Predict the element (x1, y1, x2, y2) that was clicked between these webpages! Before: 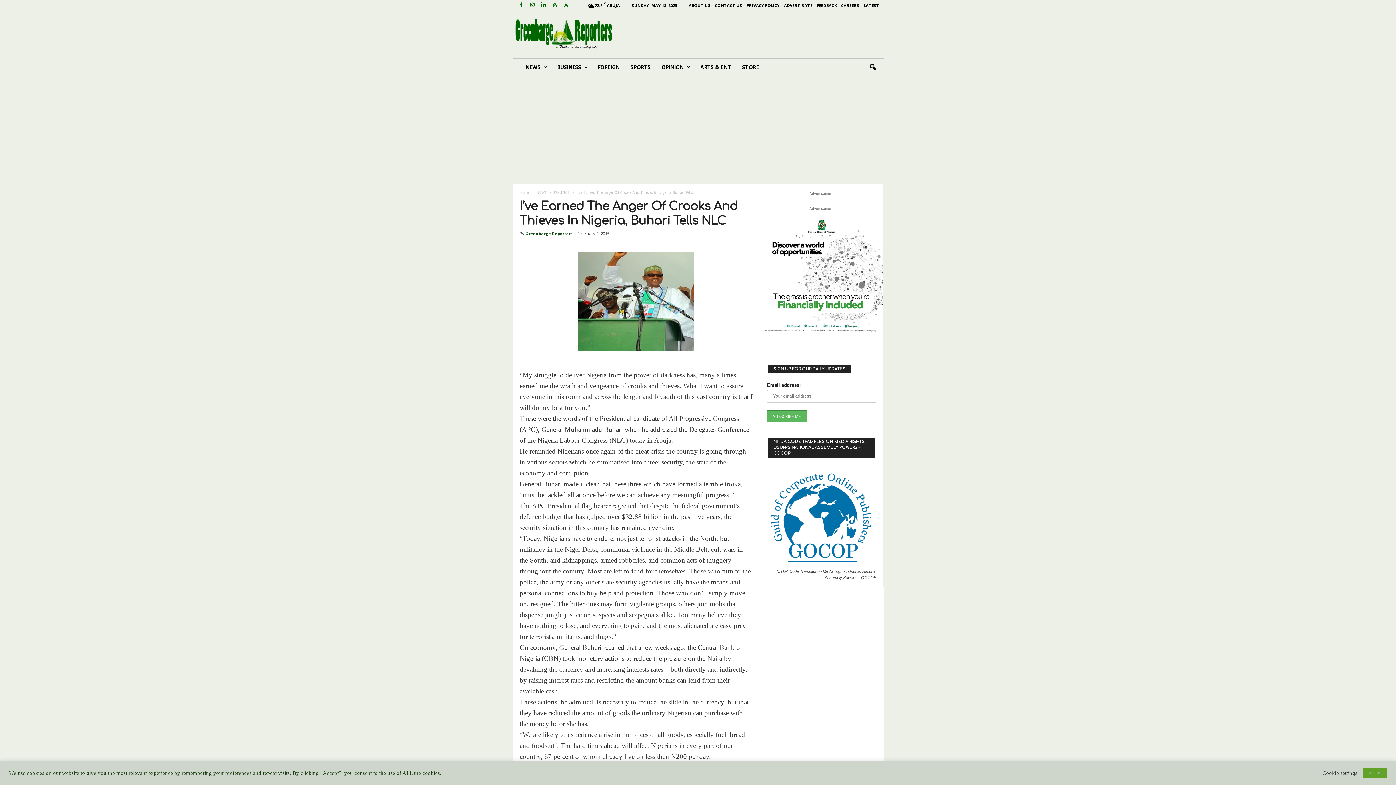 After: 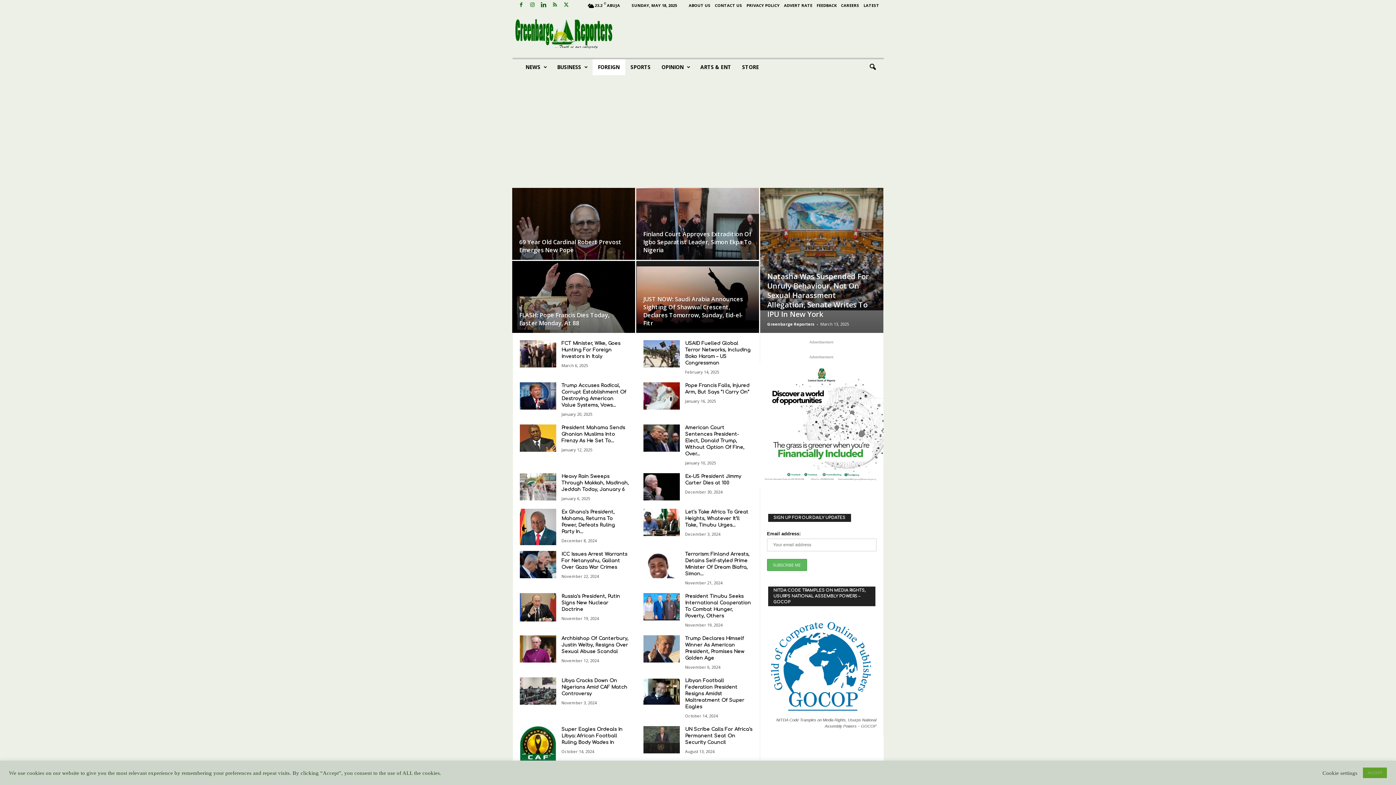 Action: bbox: (592, 59, 625, 75) label: FOREIGN